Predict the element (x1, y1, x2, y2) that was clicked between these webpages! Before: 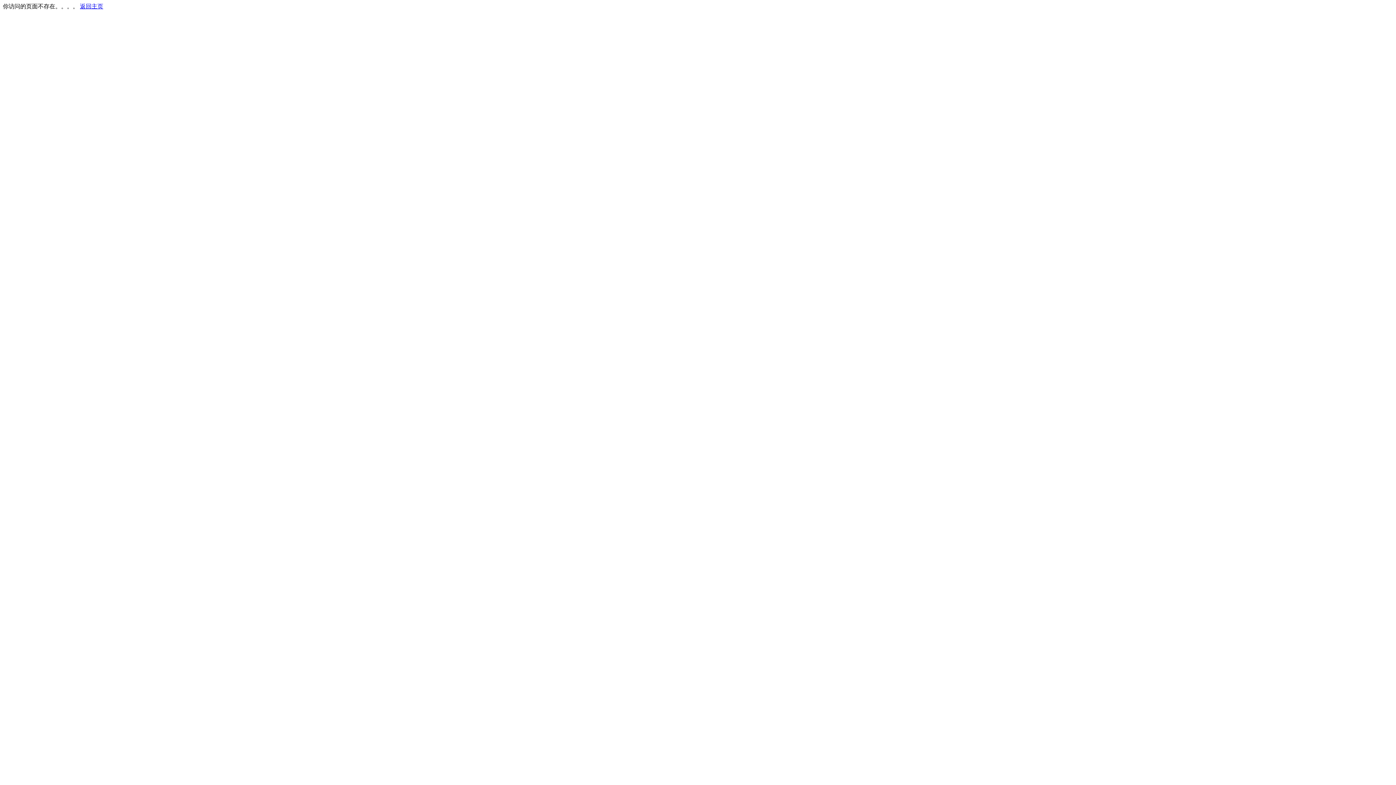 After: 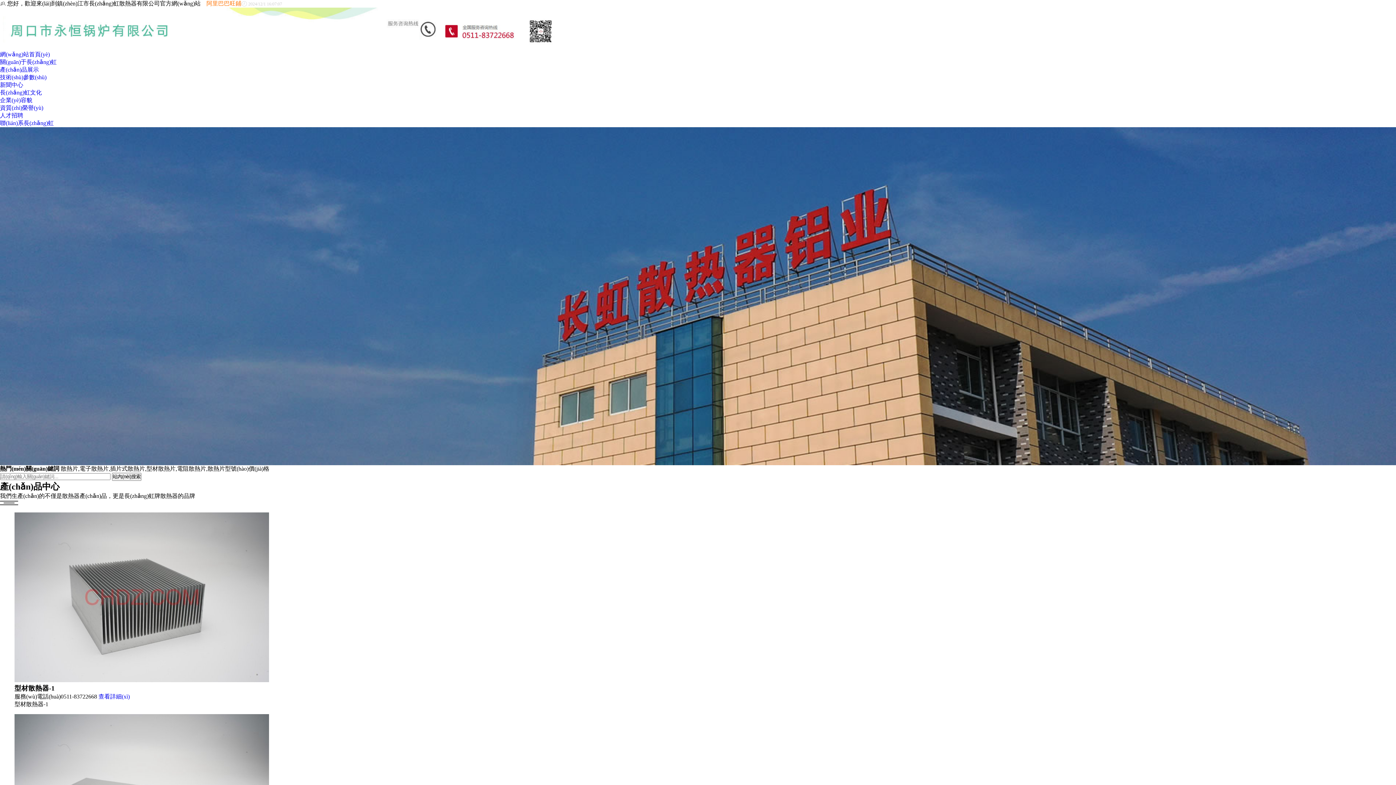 Action: label: 返回主页 bbox: (80, 3, 103, 9)